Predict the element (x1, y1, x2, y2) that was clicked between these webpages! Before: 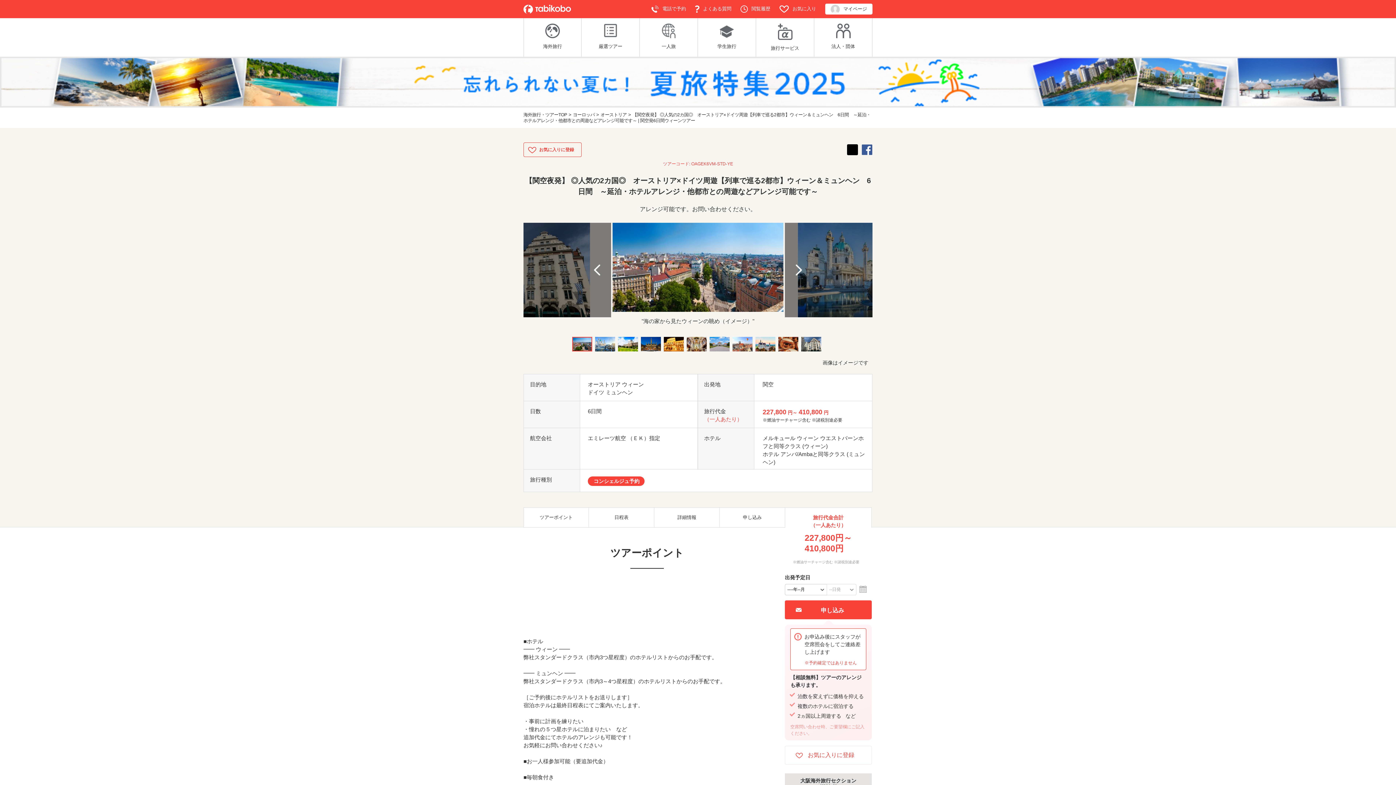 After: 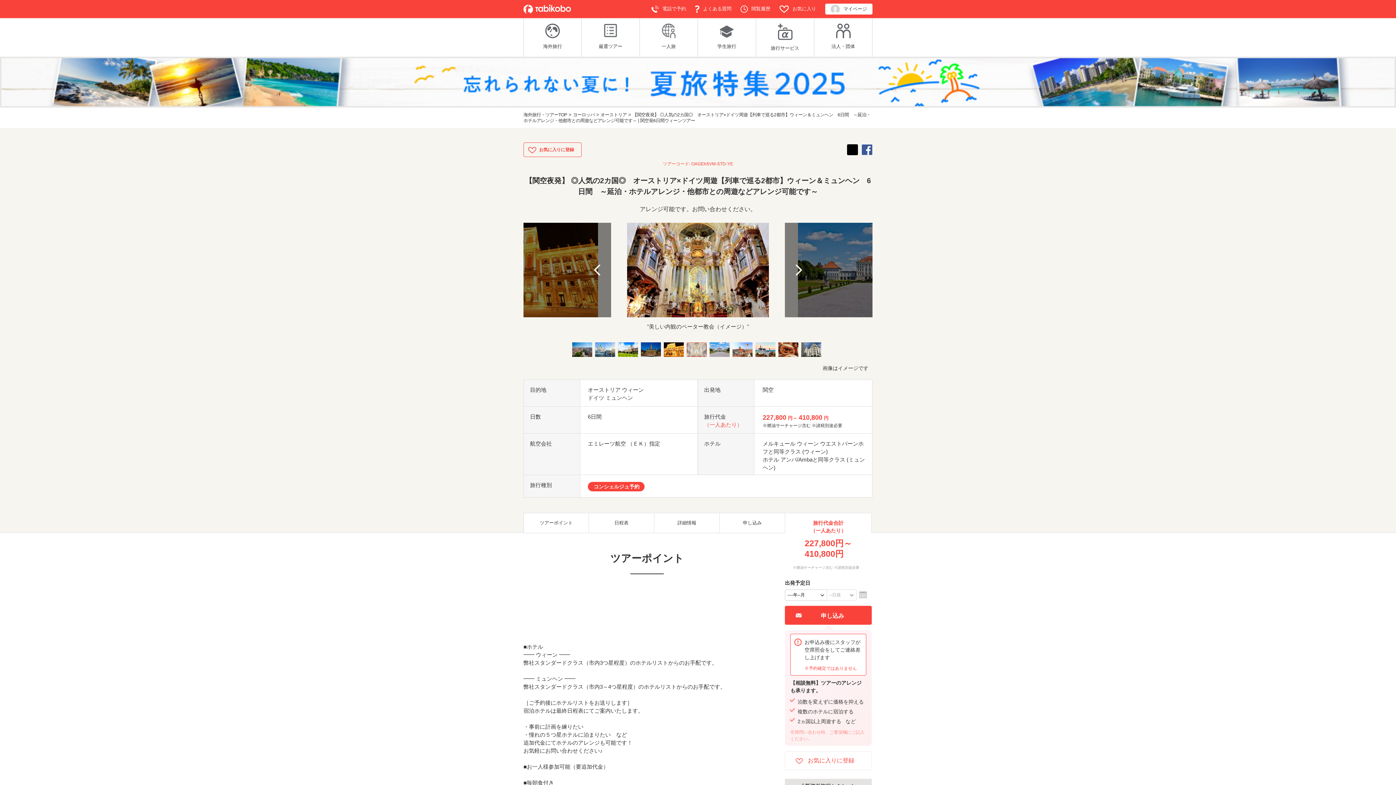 Action: bbox: (686, 336, 706, 351)